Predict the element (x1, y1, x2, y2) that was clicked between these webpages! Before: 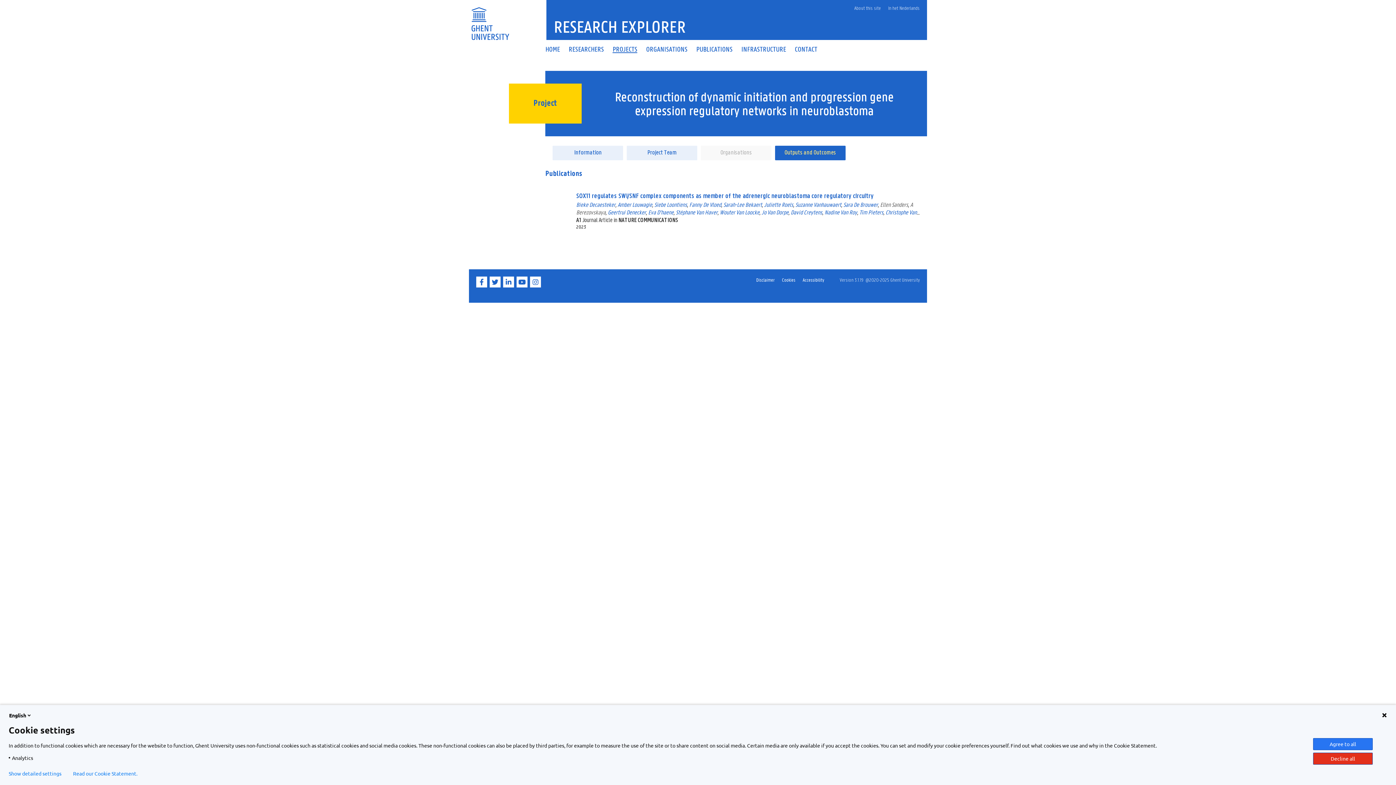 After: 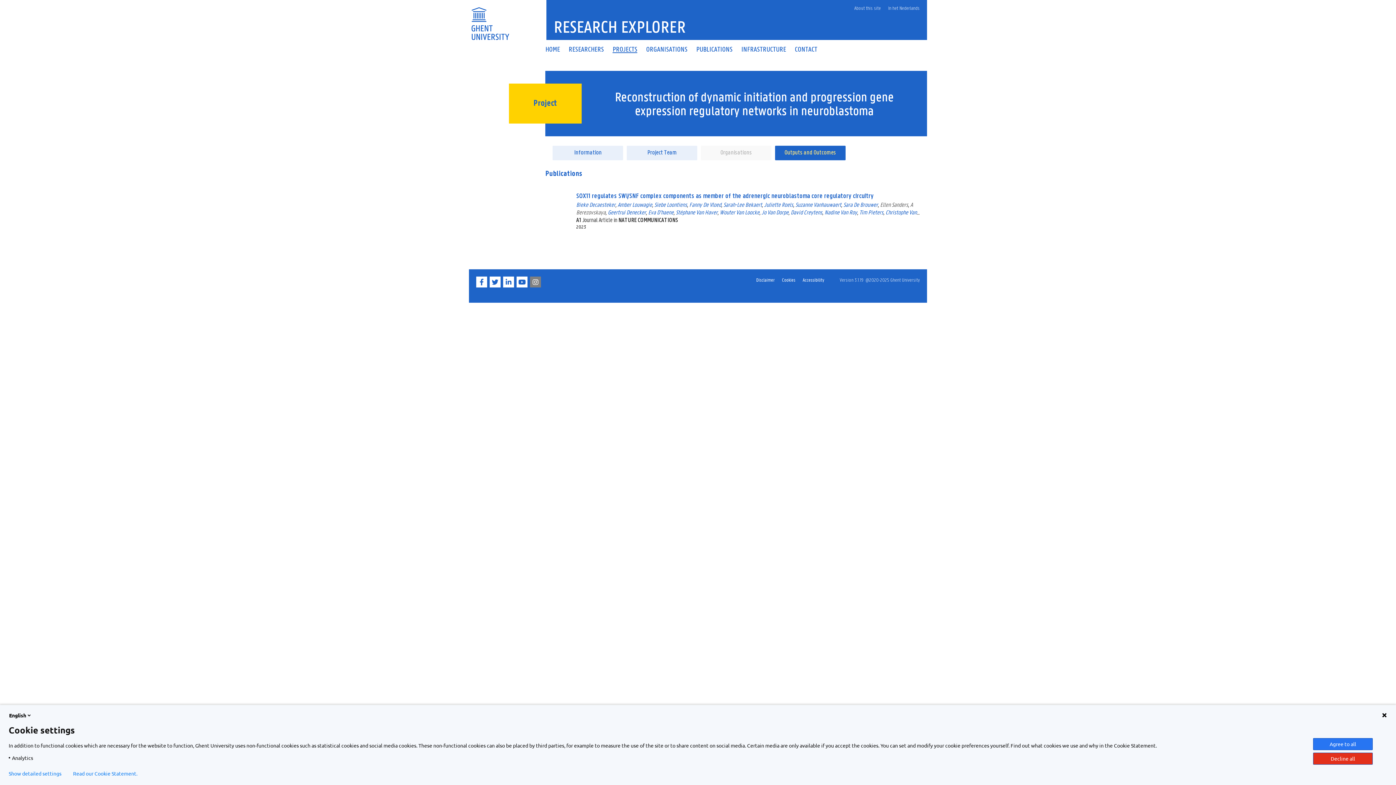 Action: label: Instagram bbox: (530, 282, 542, 288)